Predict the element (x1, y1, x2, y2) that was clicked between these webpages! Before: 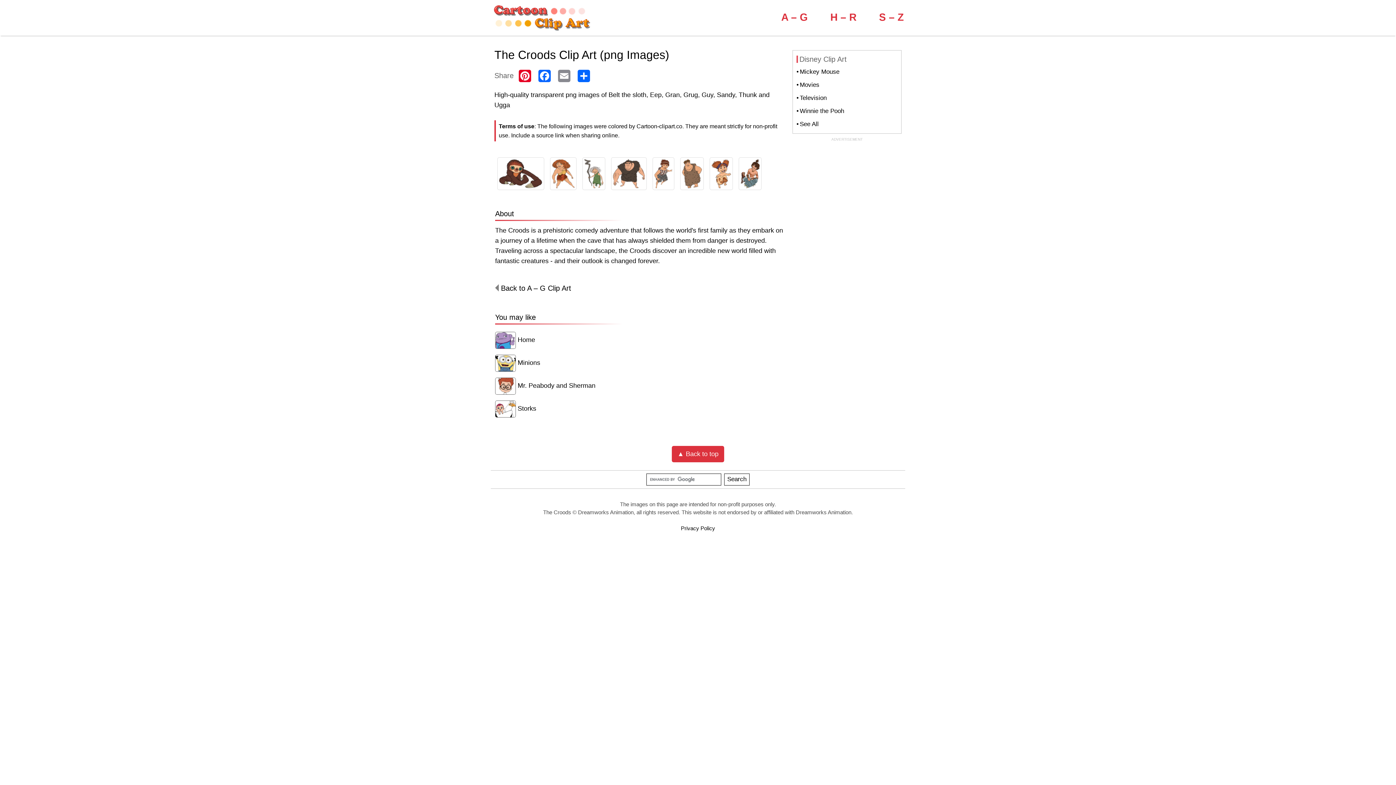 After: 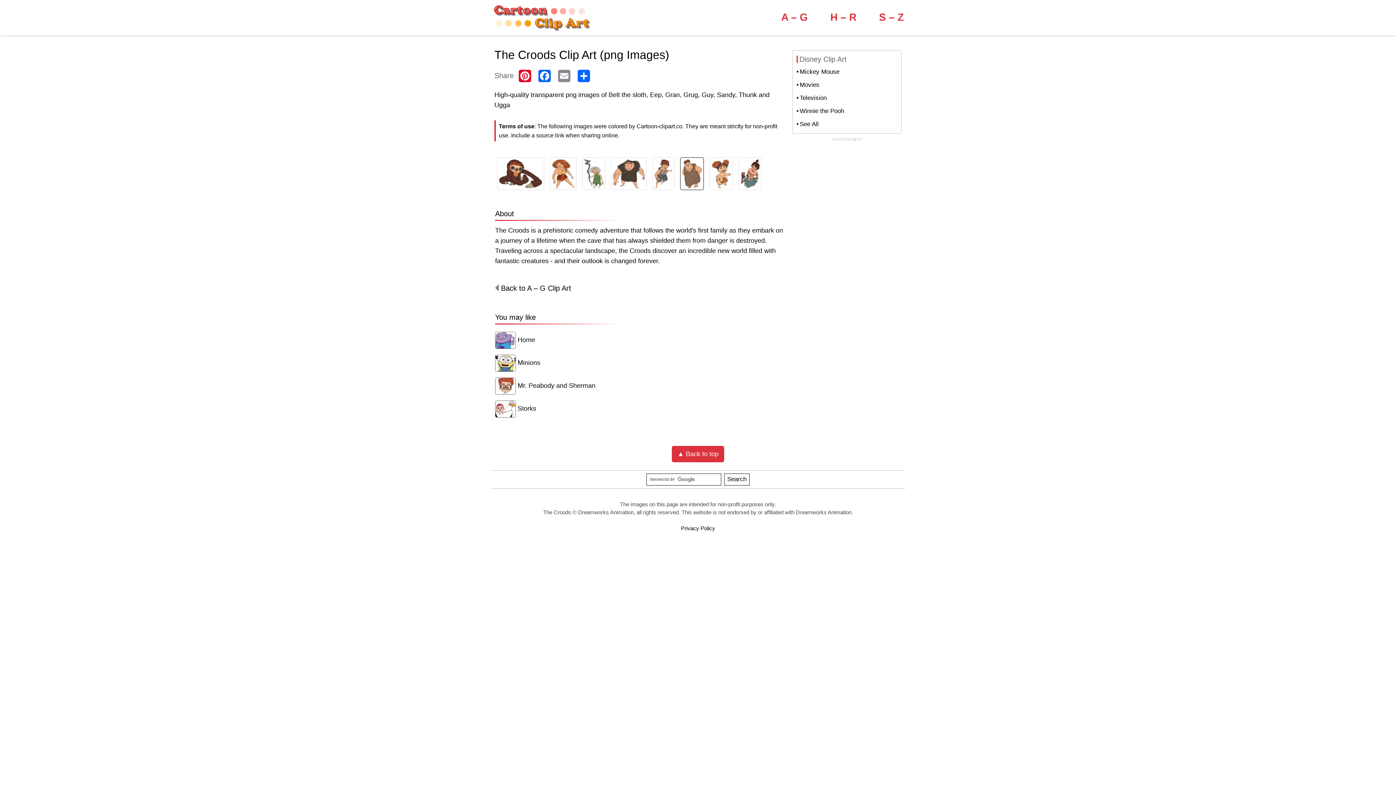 Action: bbox: (682, 159, 702, 188)